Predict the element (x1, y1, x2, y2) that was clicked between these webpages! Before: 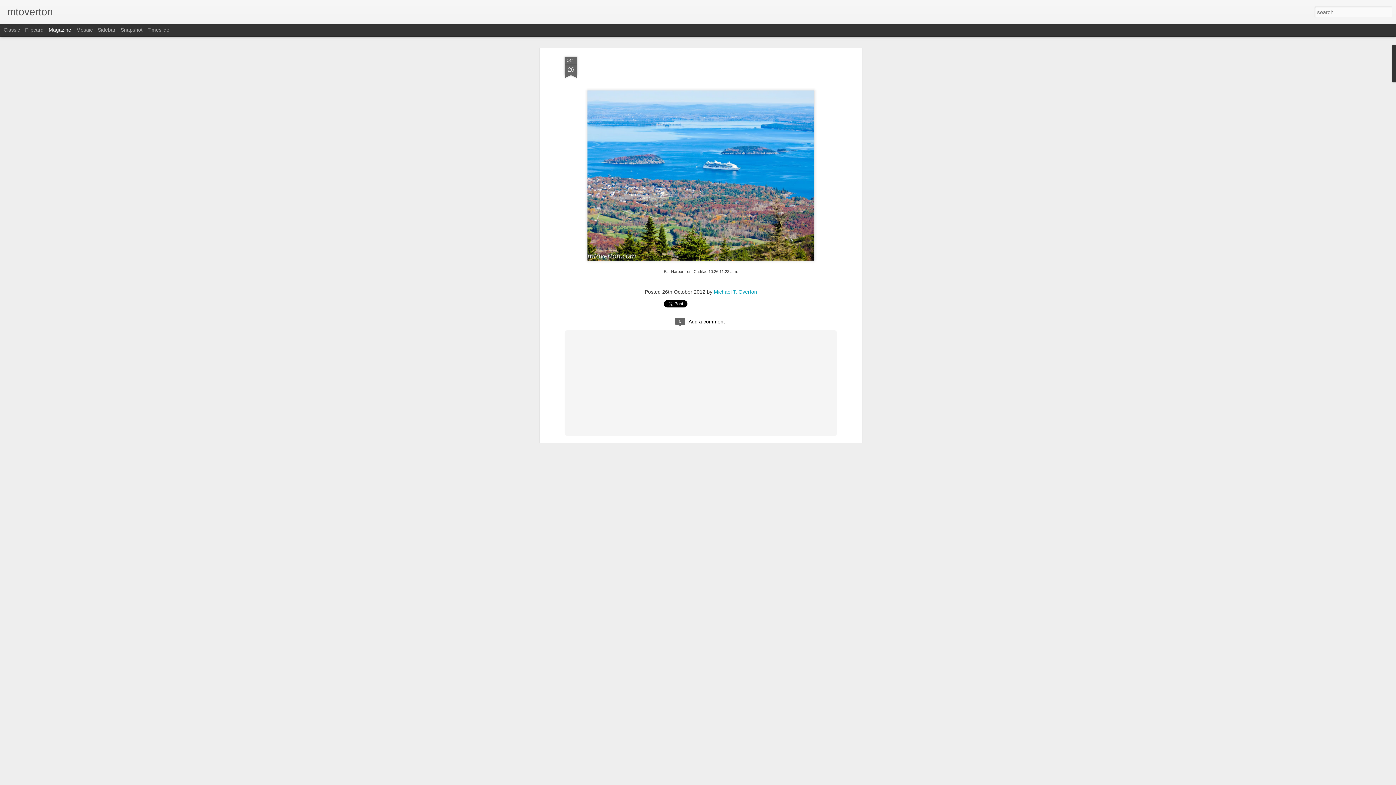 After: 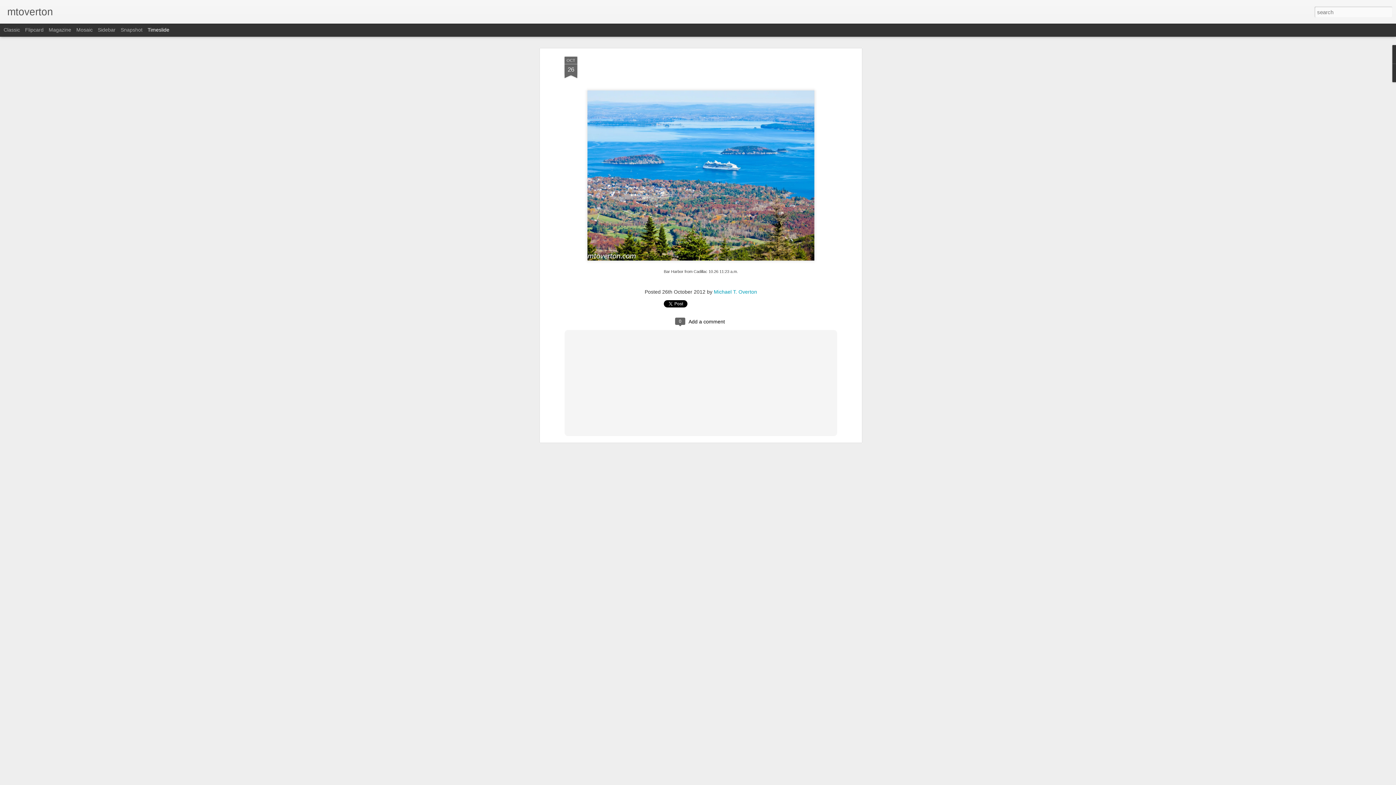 Action: bbox: (147, 26, 169, 32) label: Timeslide